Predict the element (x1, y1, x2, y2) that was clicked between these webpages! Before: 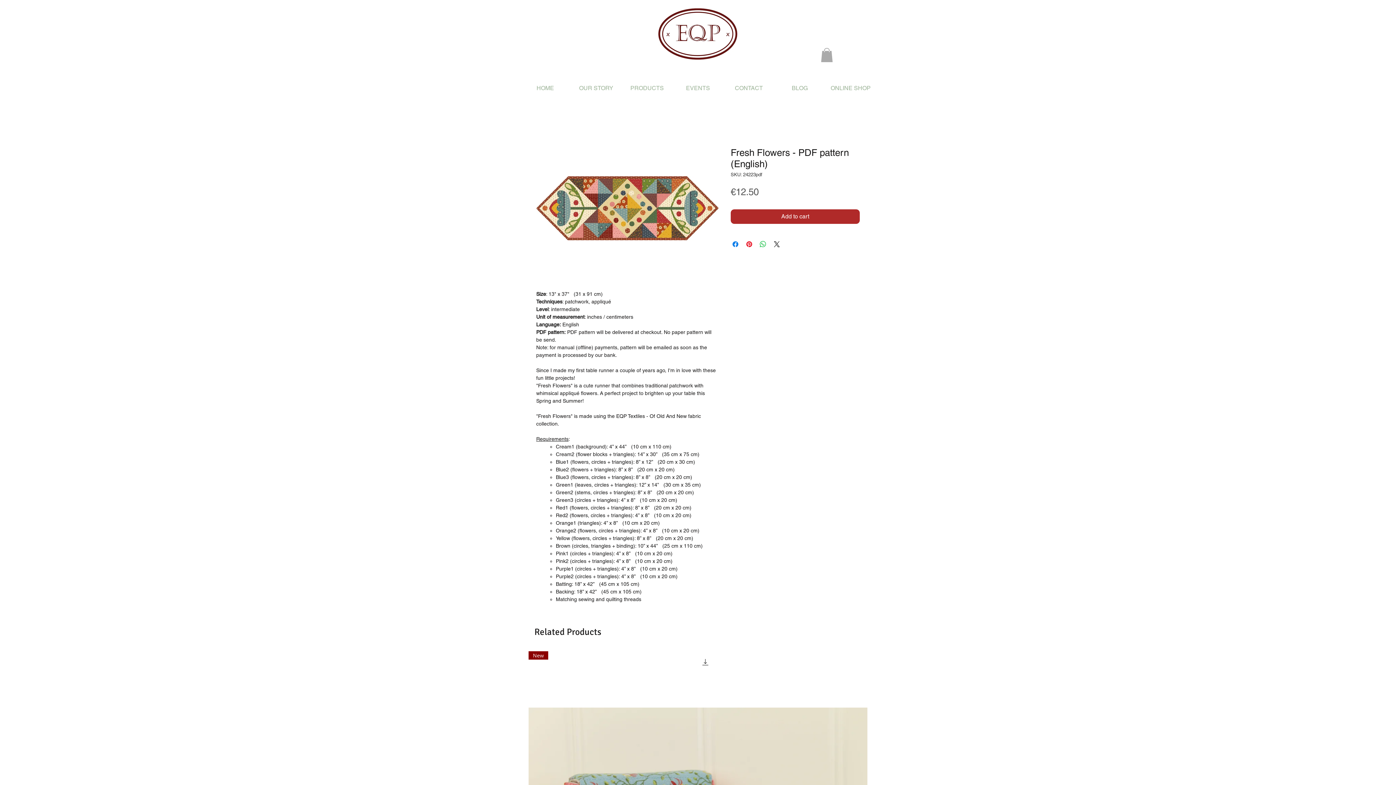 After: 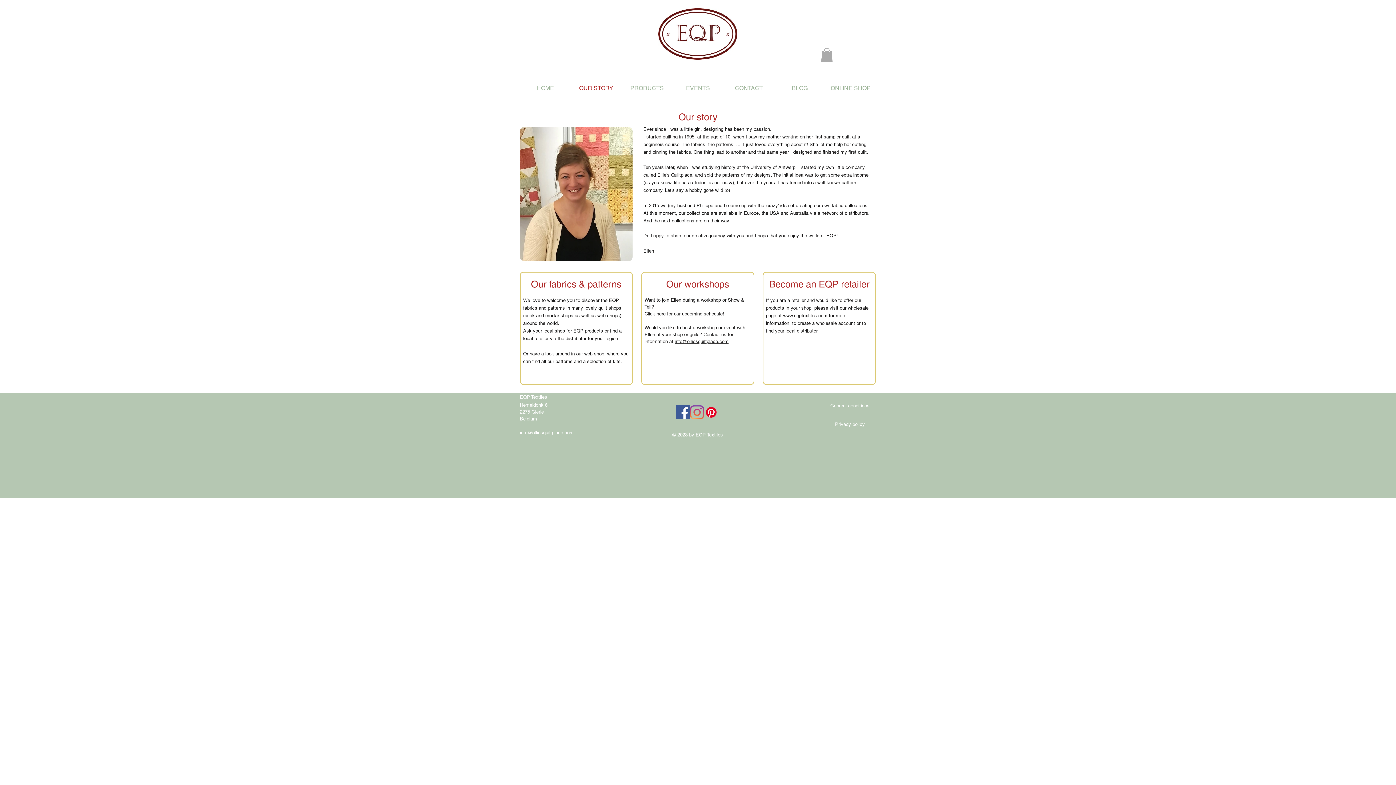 Action: bbox: (570, 84, 621, 91) label: OUR STORY